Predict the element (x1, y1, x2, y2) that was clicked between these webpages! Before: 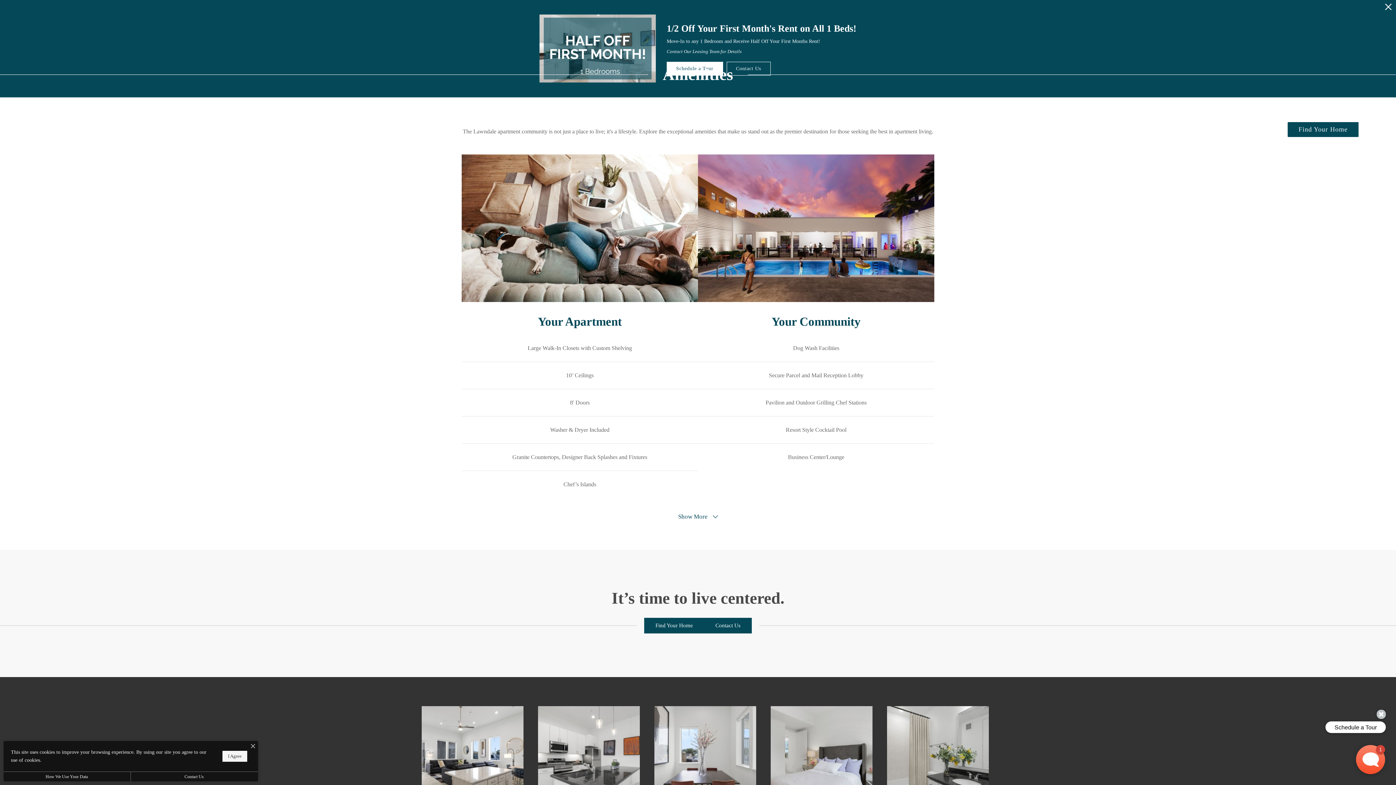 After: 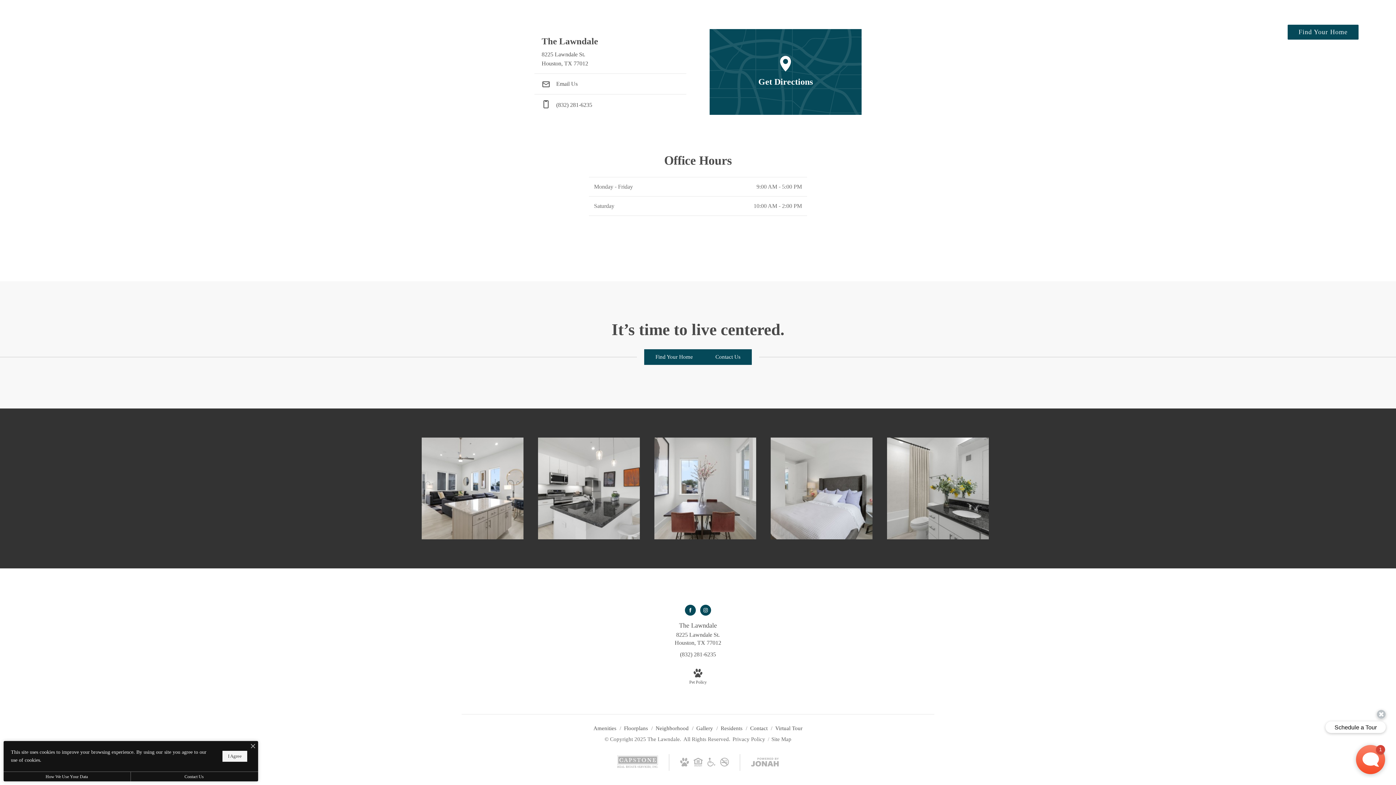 Action: bbox: (130, 772, 258, 781) label: Contact Us